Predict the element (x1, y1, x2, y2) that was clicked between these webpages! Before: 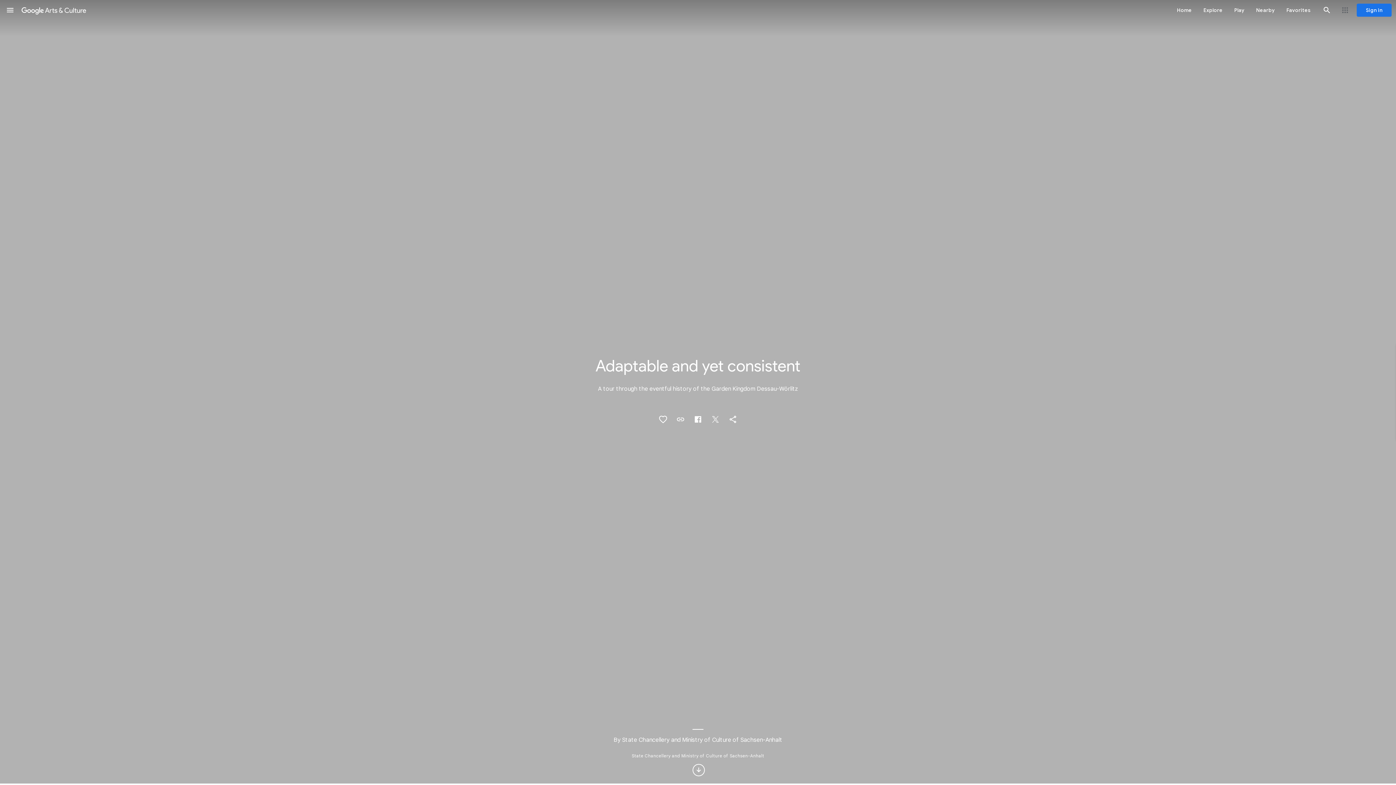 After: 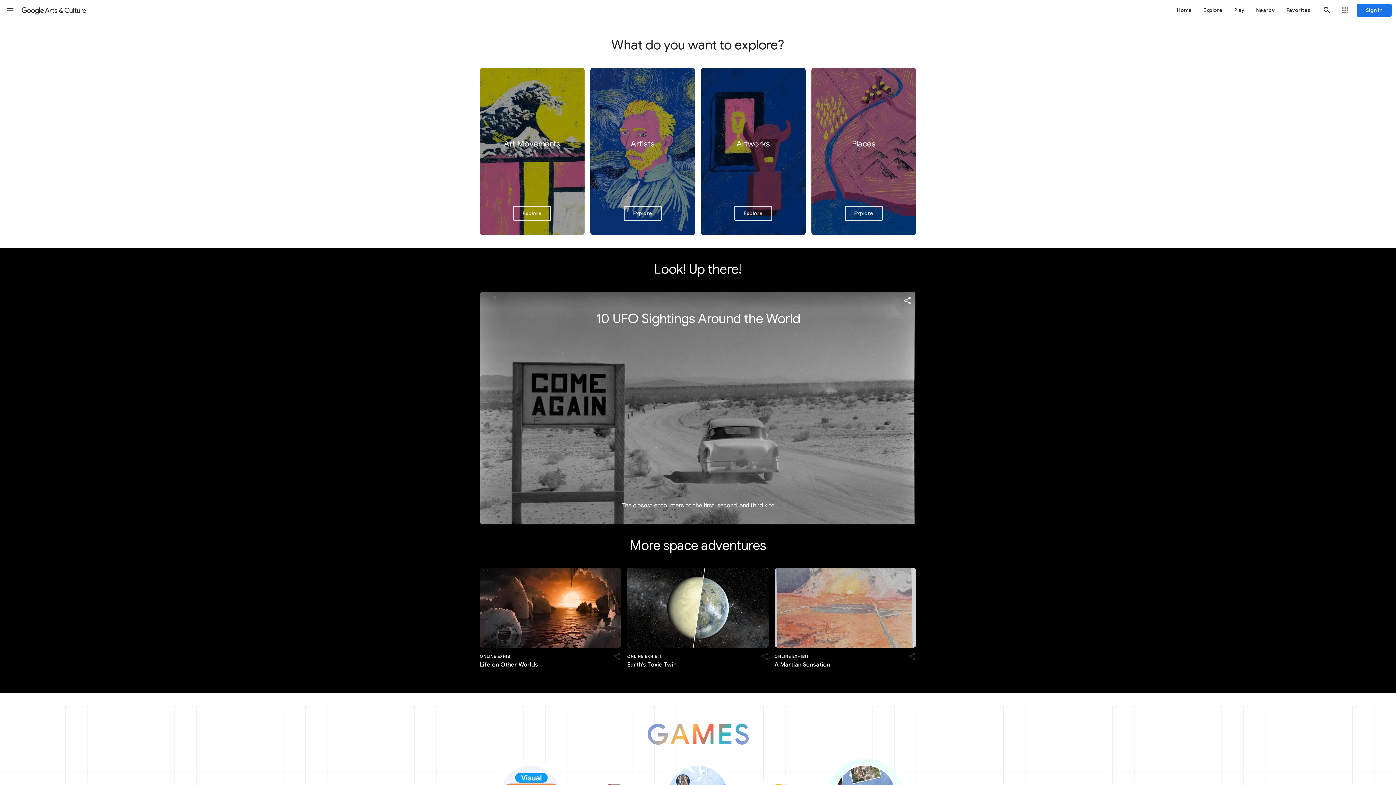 Action: bbox: (20, 0, 87, 20) label: Google Arts & Culture